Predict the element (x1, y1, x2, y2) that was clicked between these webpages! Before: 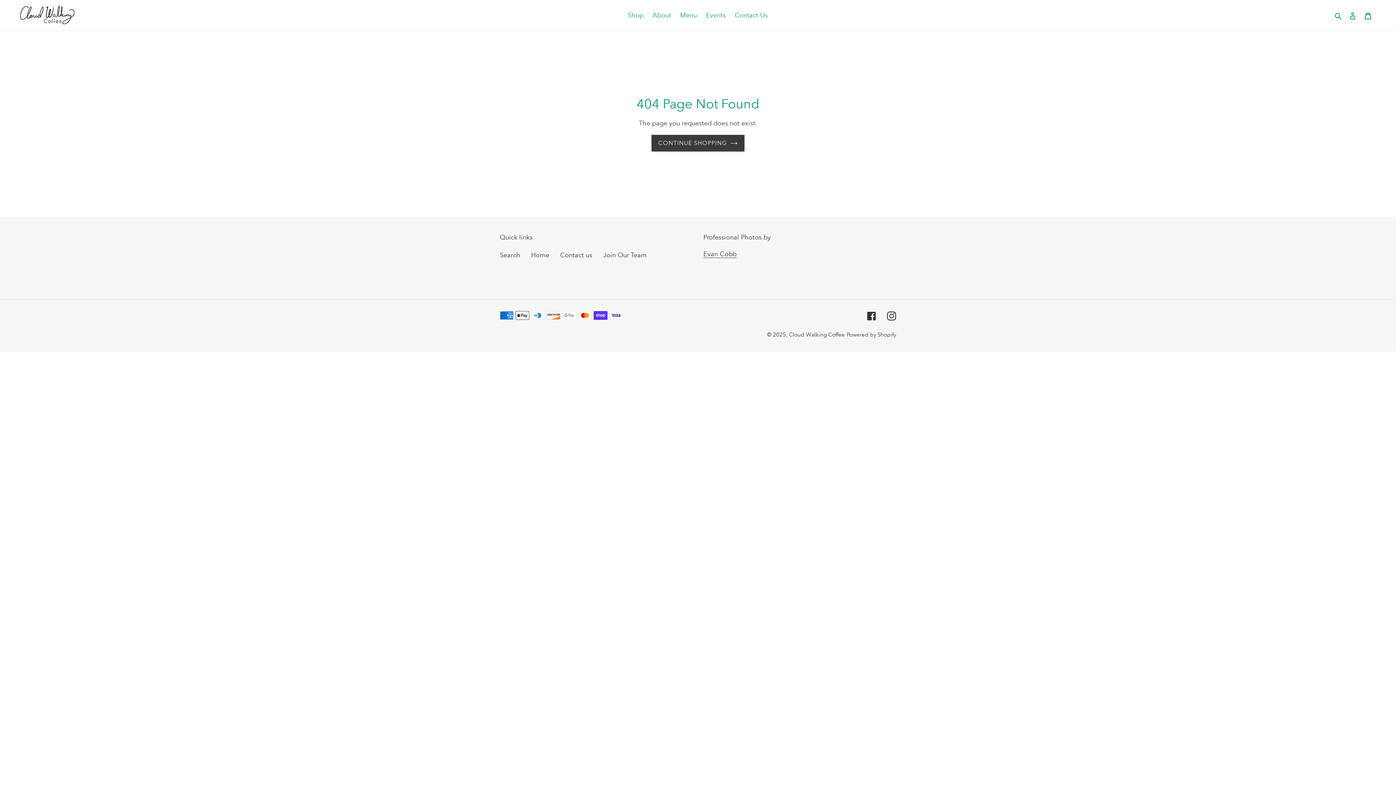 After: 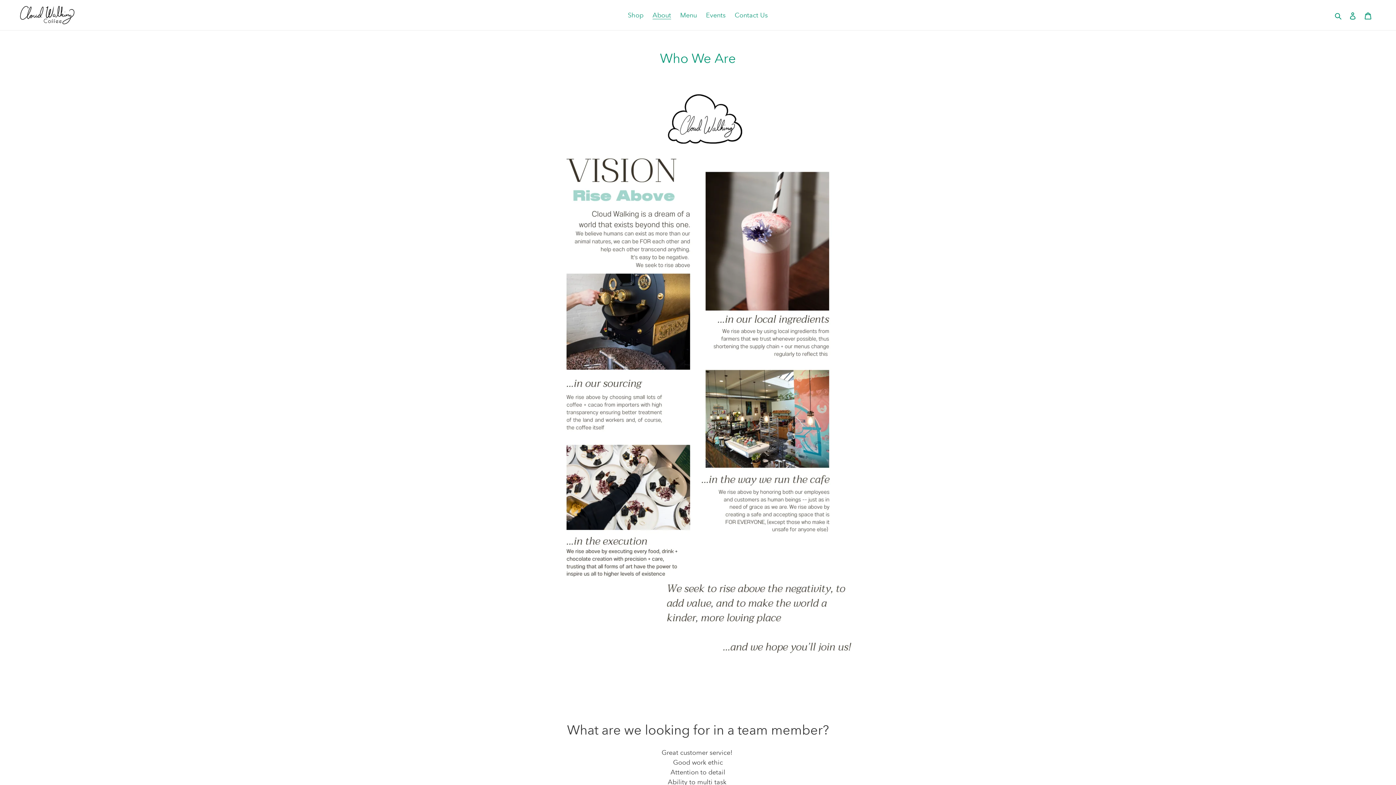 Action: bbox: (649, 9, 674, 21) label: About